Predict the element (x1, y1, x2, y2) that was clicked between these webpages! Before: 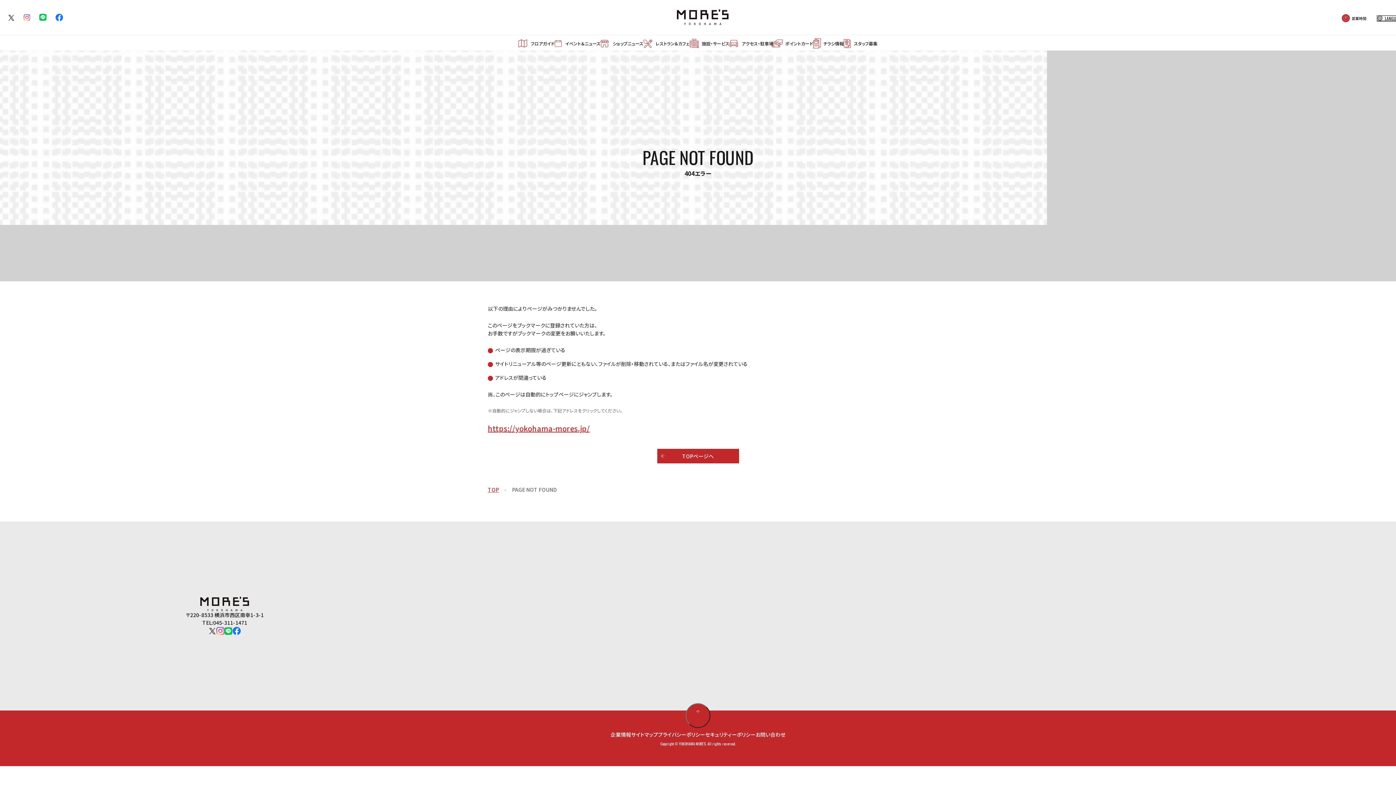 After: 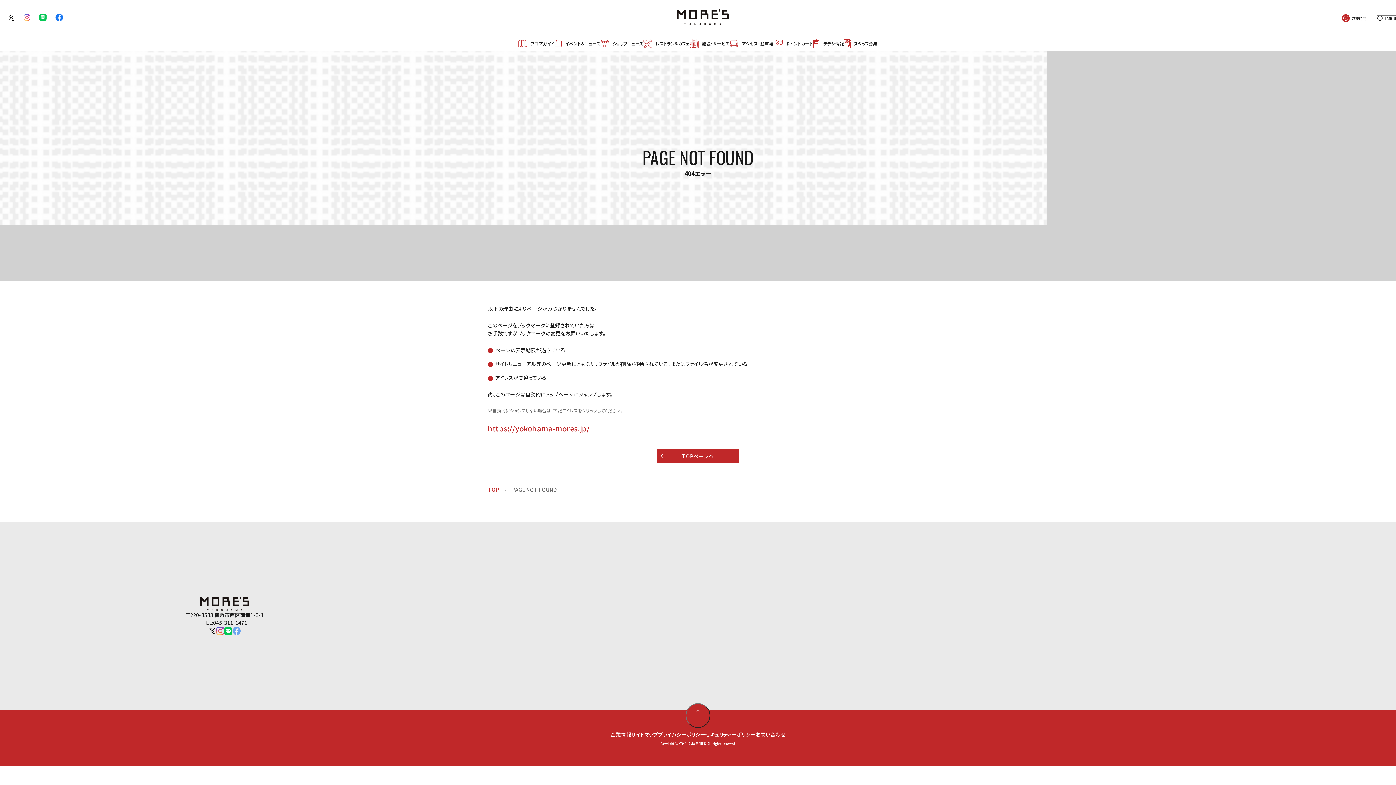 Action: bbox: (232, 628, 241, 636)